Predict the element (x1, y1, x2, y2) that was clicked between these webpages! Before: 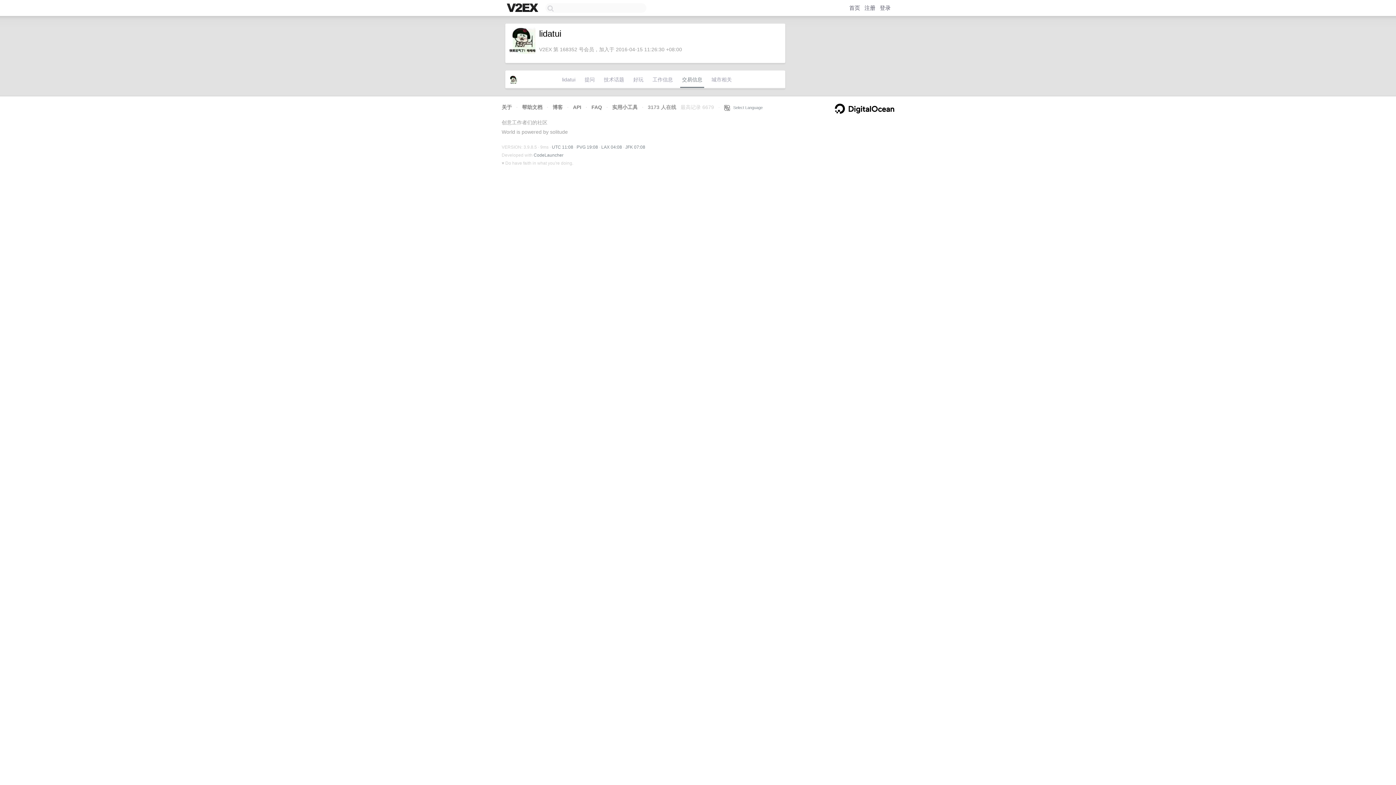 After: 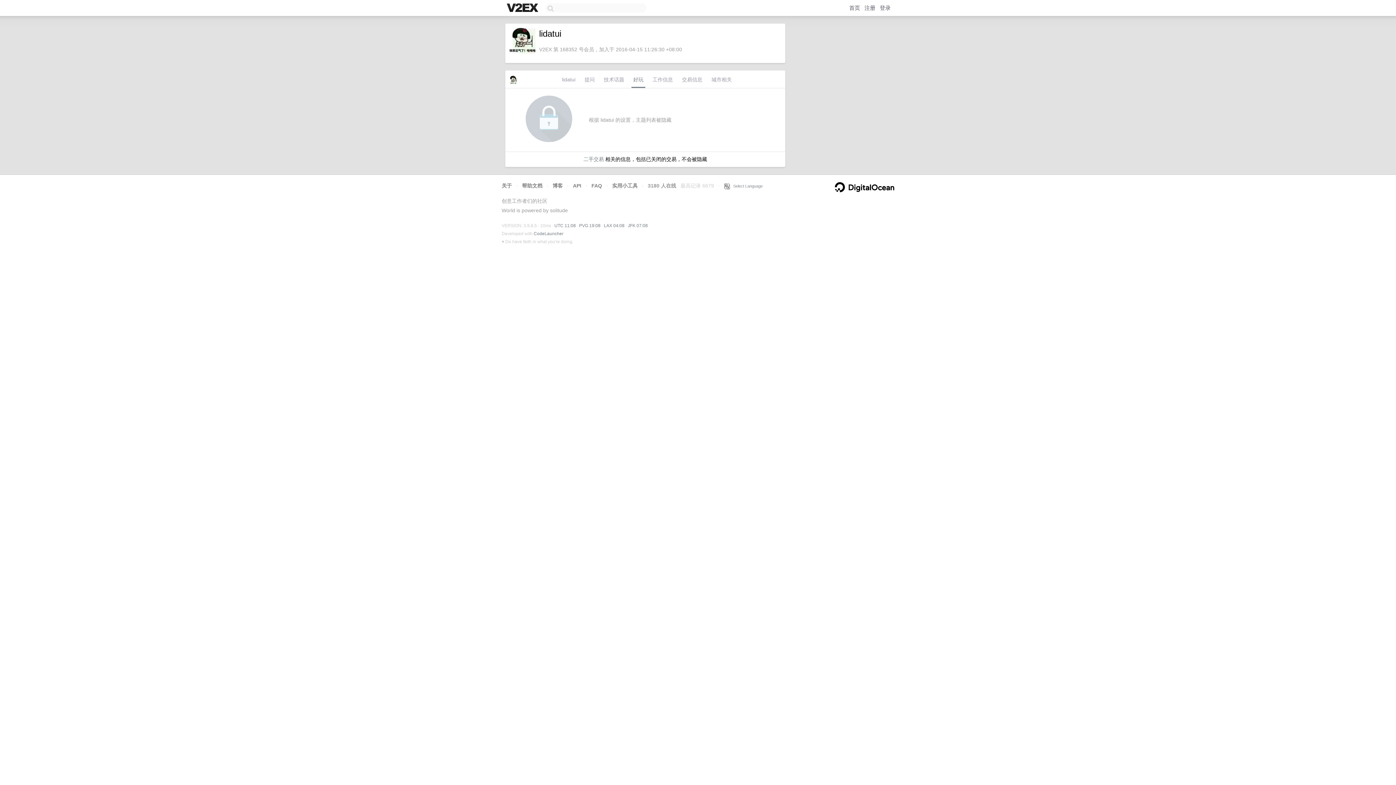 Action: label: 好玩 bbox: (631, 74, 645, 88)